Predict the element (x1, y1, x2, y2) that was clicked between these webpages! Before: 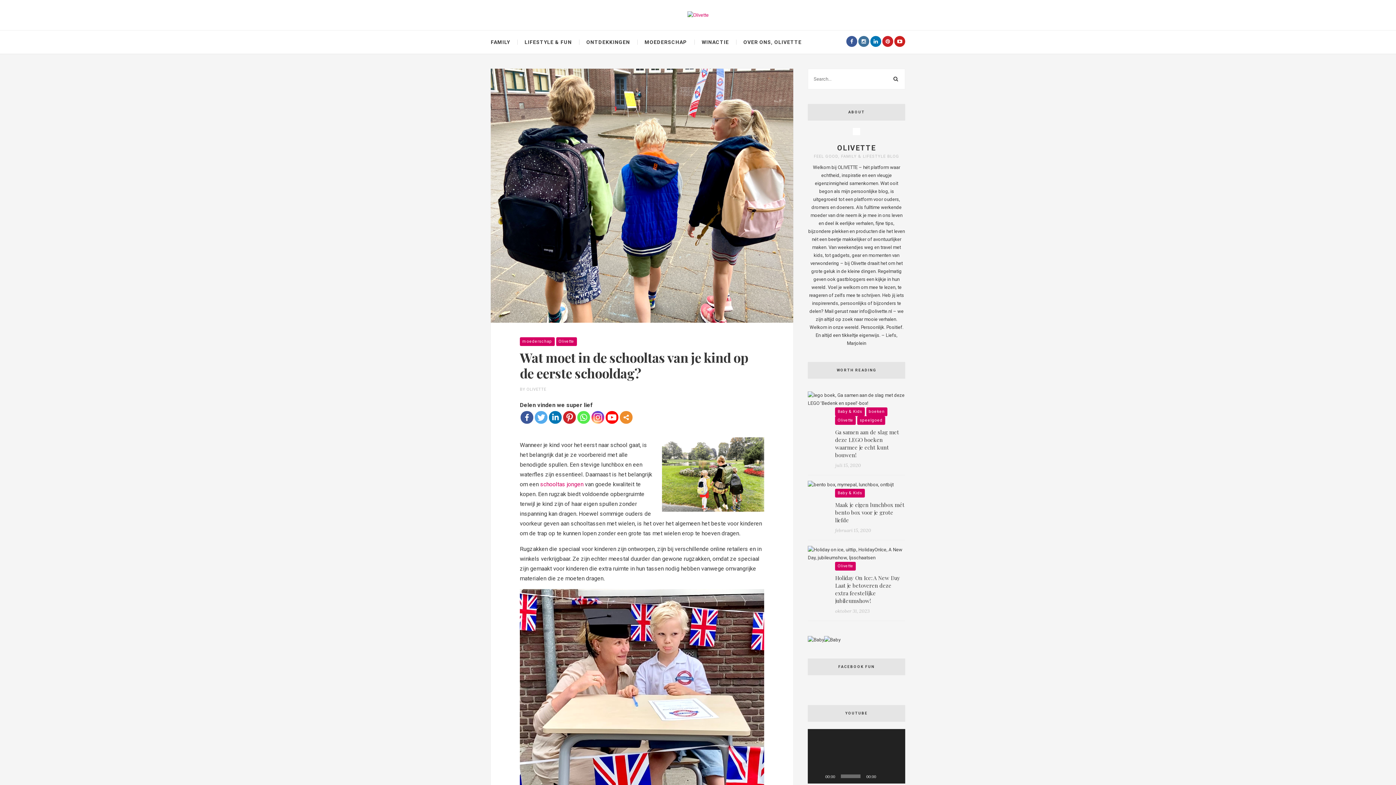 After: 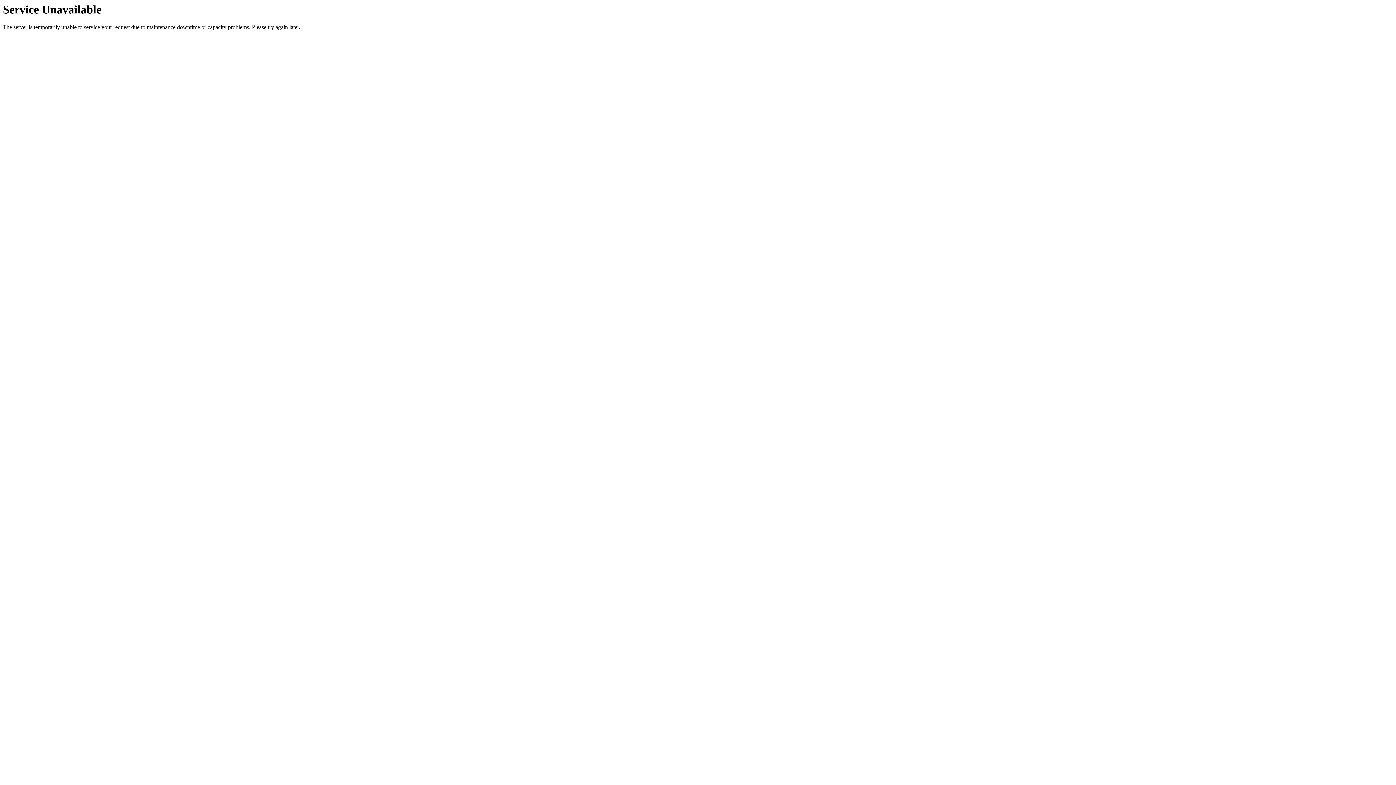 Action: bbox: (835, 428, 905, 459) label: Ga samen aan de slag met deze LEGO boeken waarmee je echt kunt bouwen!